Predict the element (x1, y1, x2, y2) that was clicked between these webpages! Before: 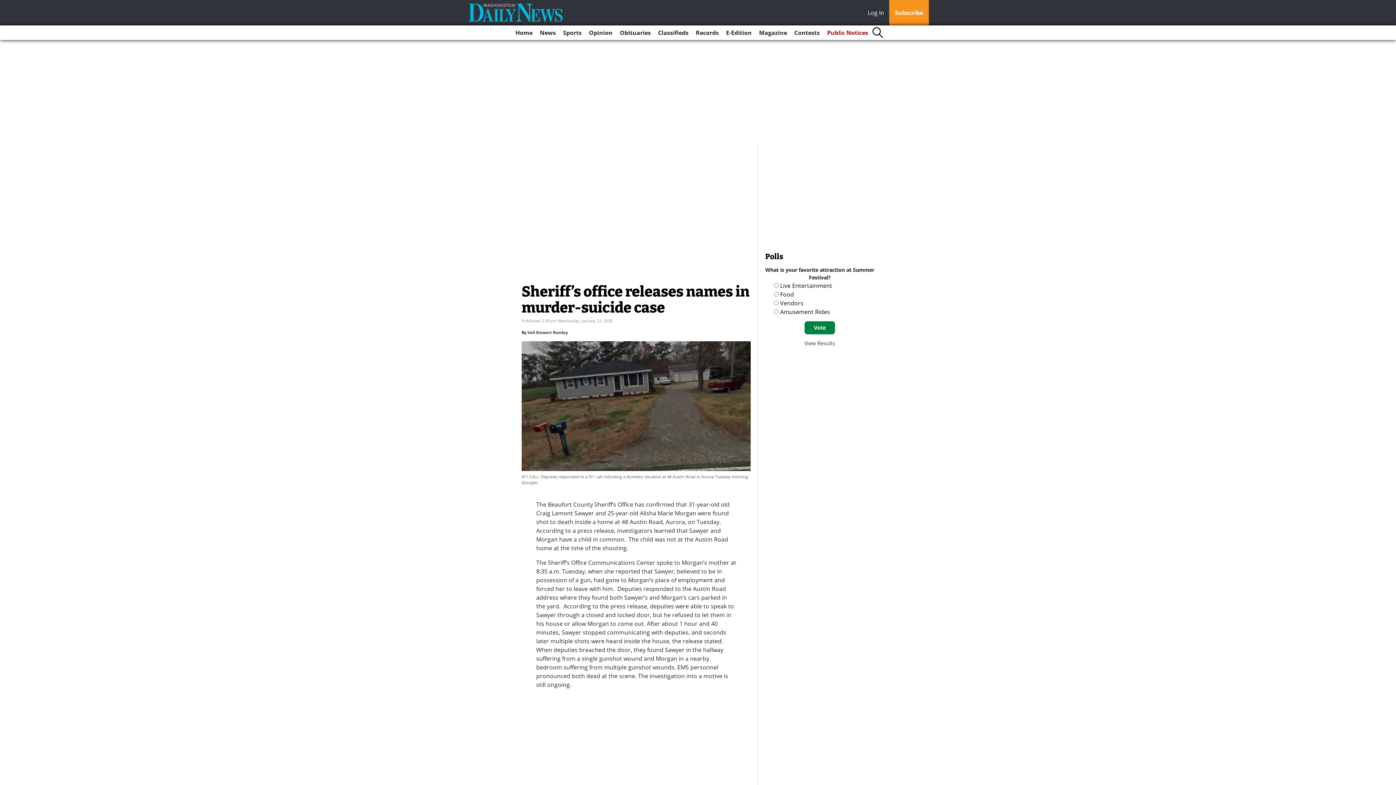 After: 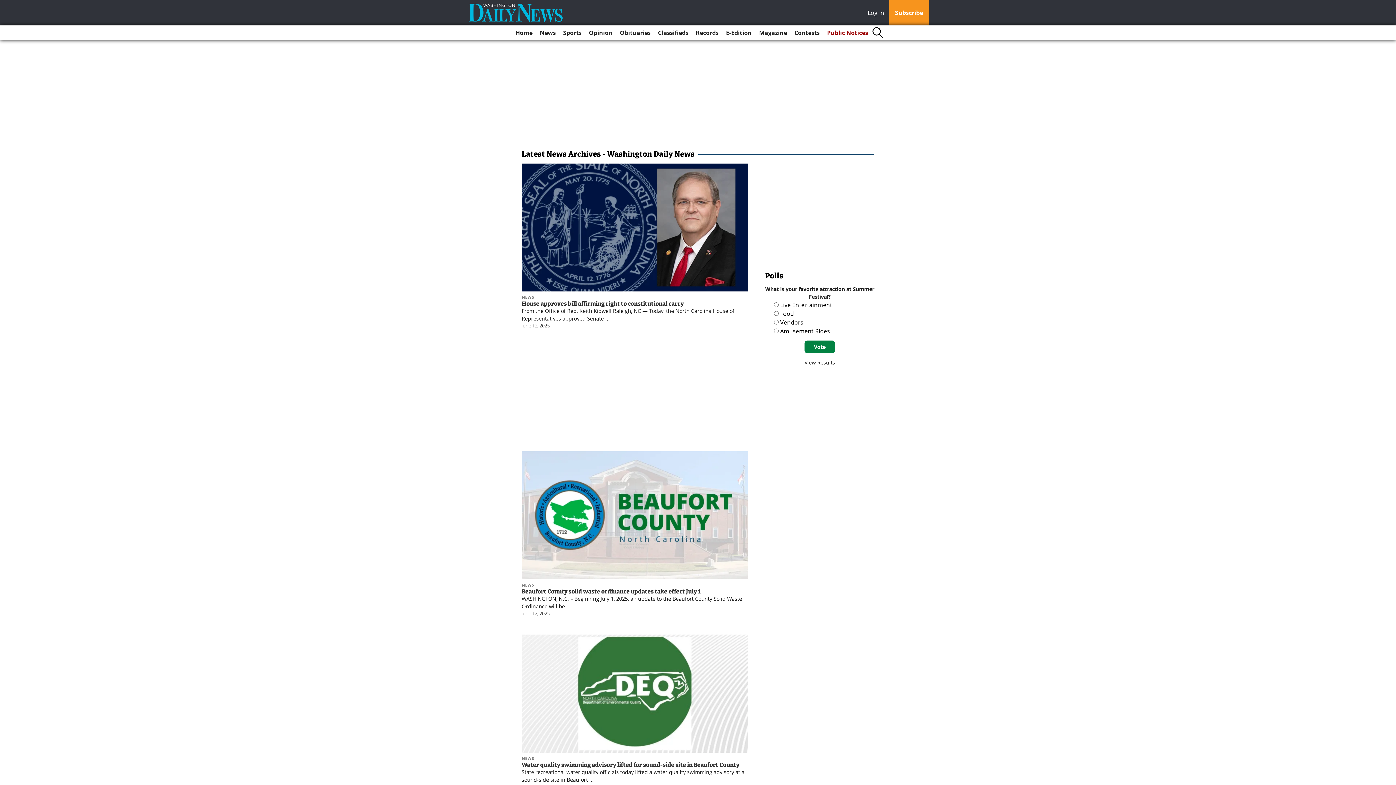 Action: label: News bbox: (537, 25, 558, 40)